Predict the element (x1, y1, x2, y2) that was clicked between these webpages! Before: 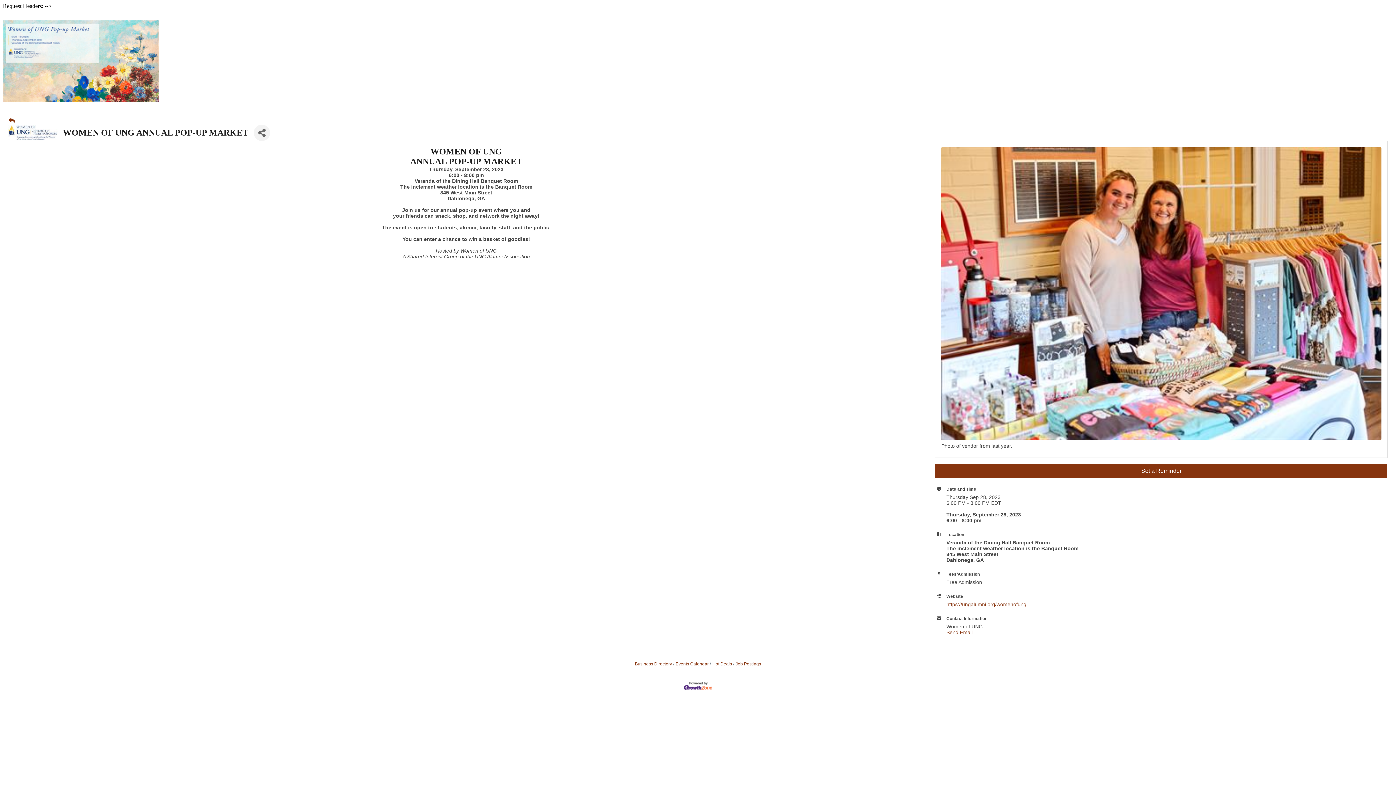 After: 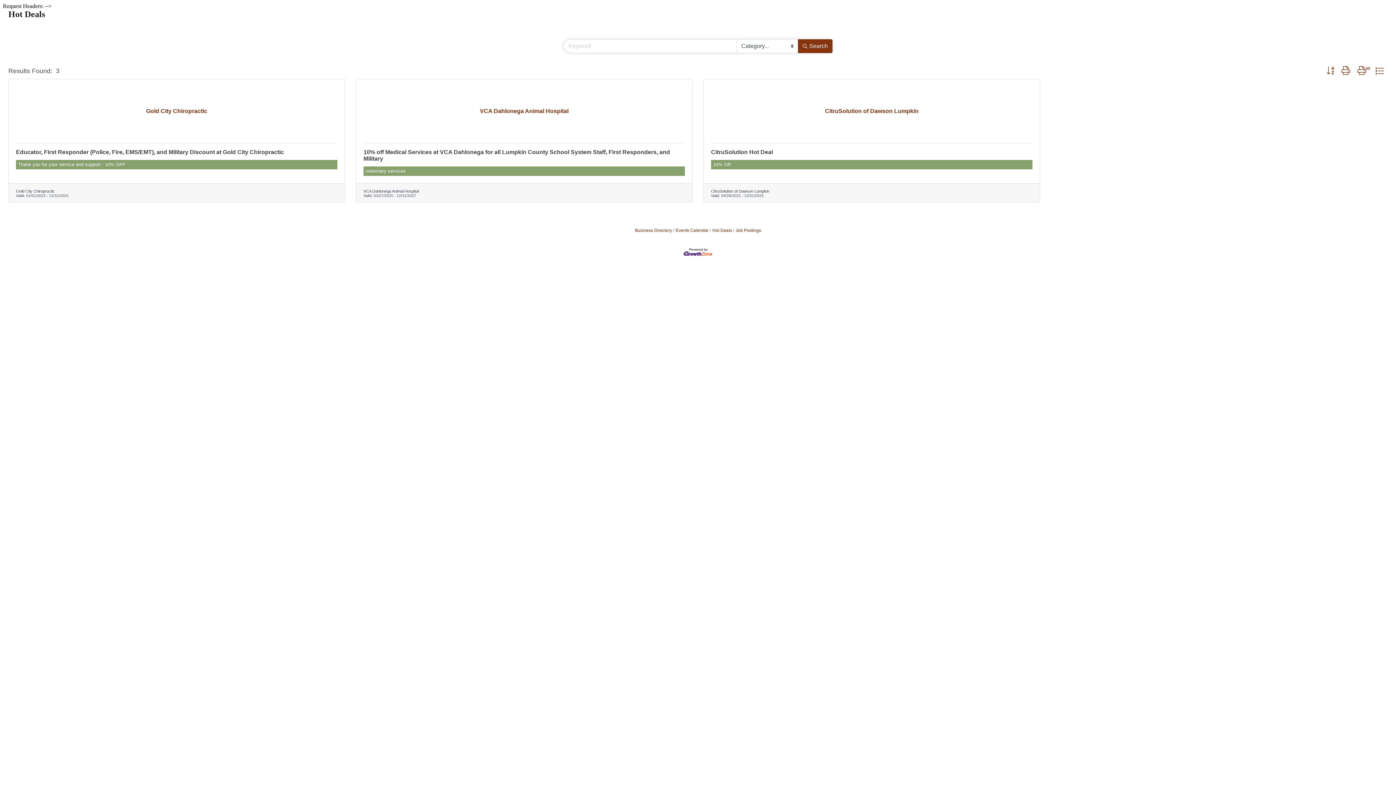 Action: bbox: (710, 661, 732, 667) label: Hot Deals